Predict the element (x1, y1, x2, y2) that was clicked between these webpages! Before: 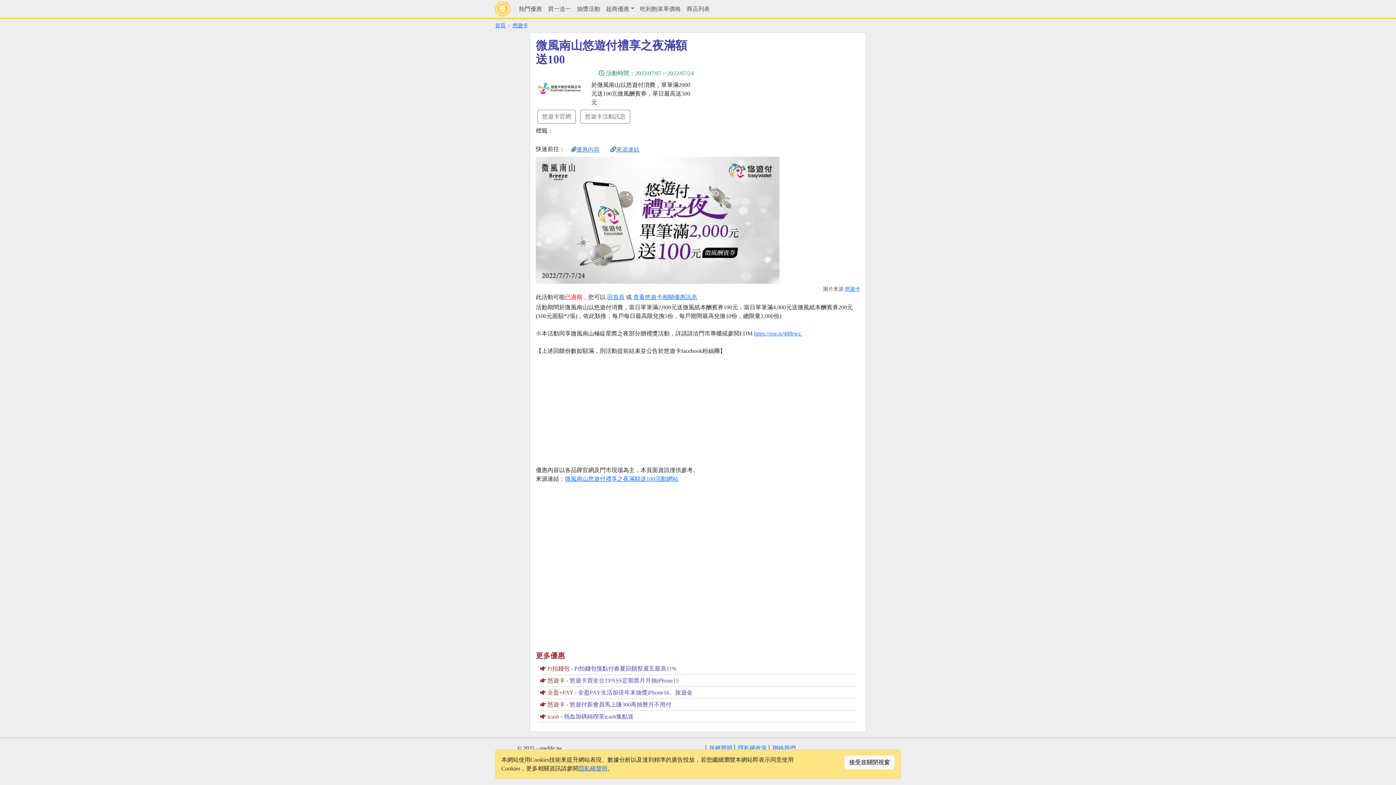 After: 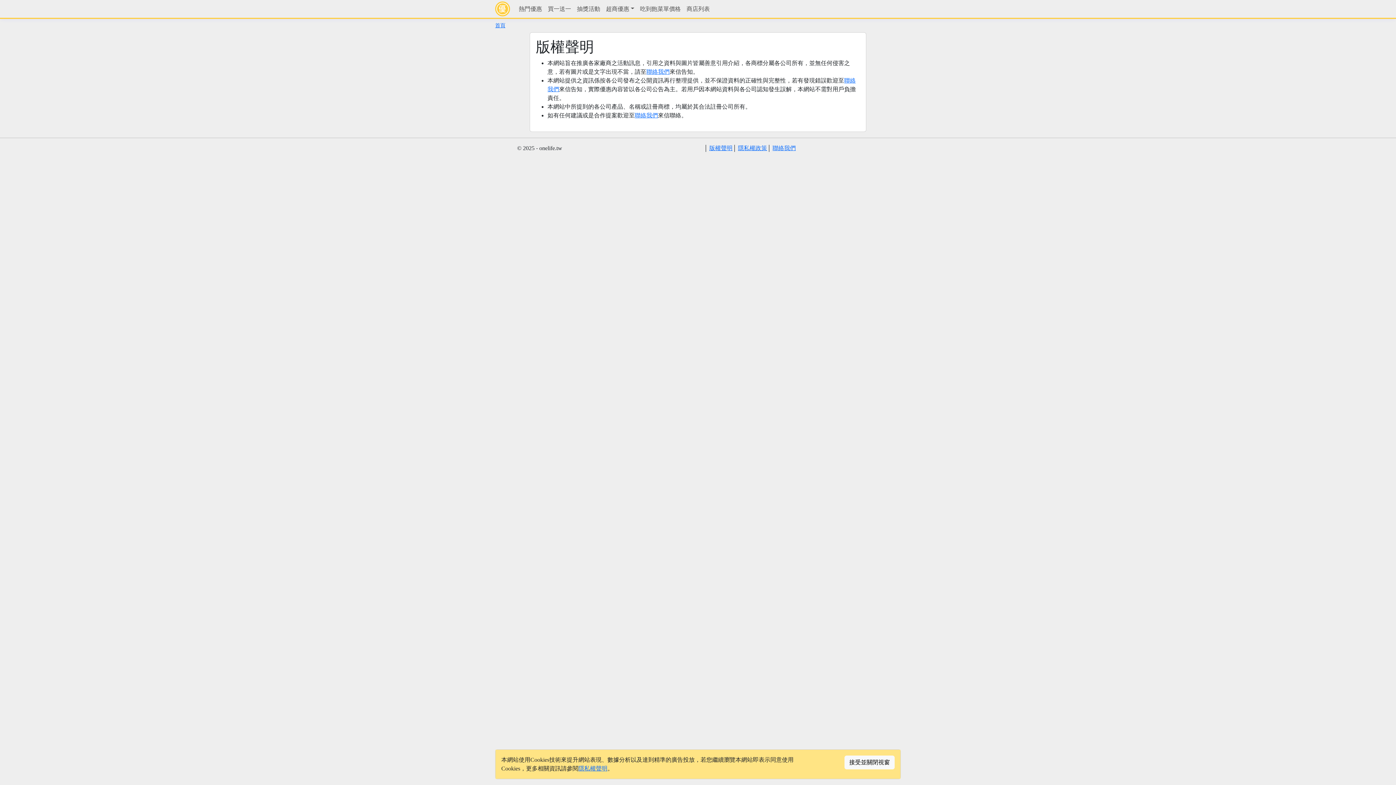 Action: label: 版權聲明 bbox: (709, 745, 732, 751)